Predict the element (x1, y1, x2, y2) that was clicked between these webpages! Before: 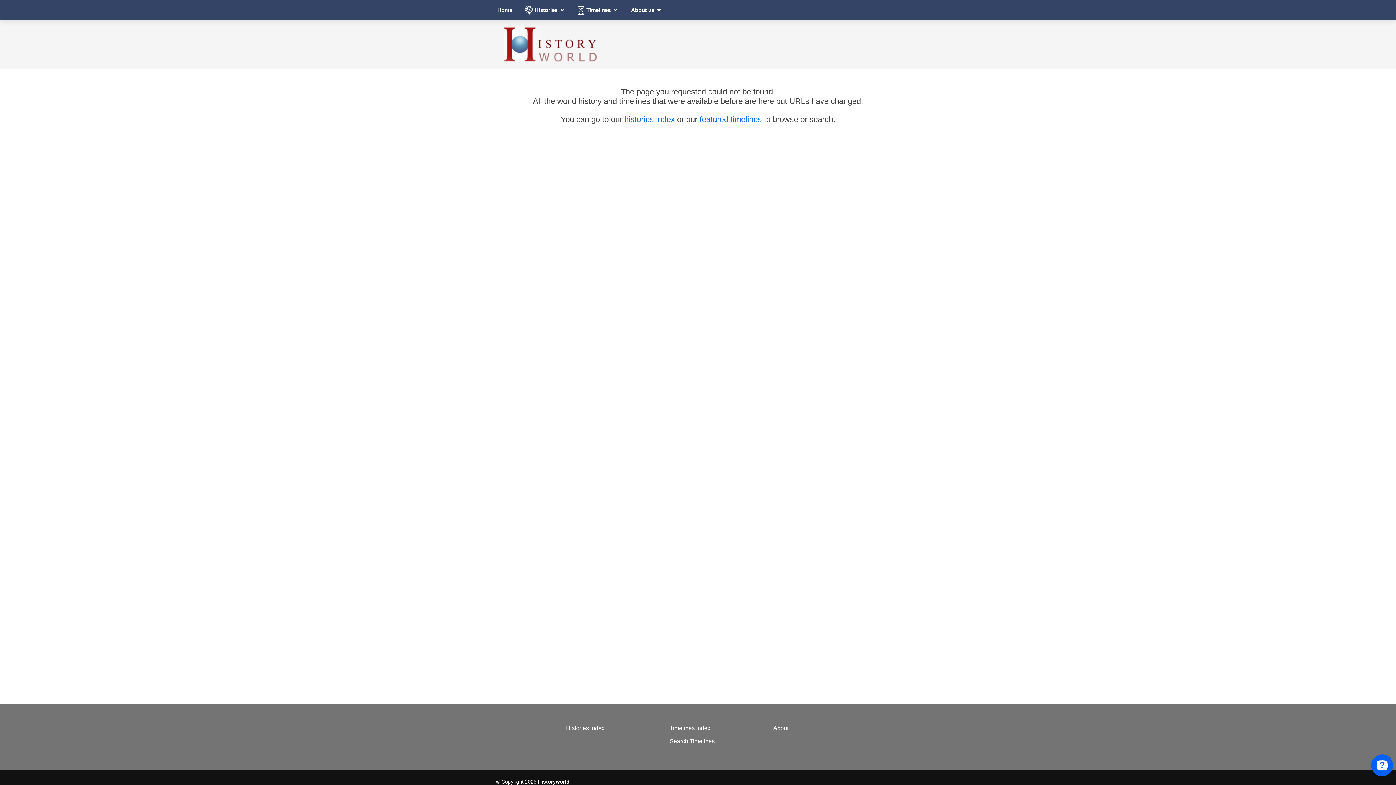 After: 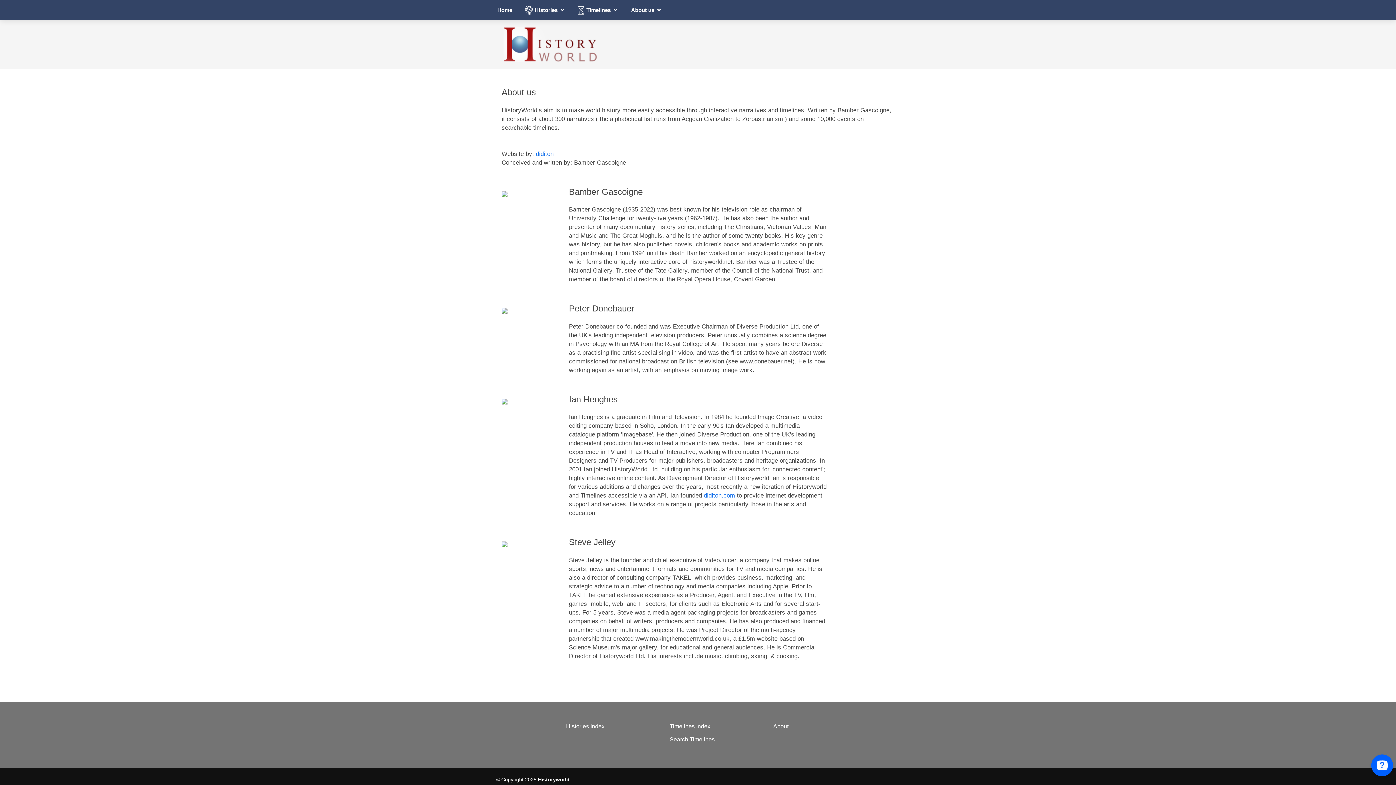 Action: label: About us bbox: (630, 6, 662, 14)